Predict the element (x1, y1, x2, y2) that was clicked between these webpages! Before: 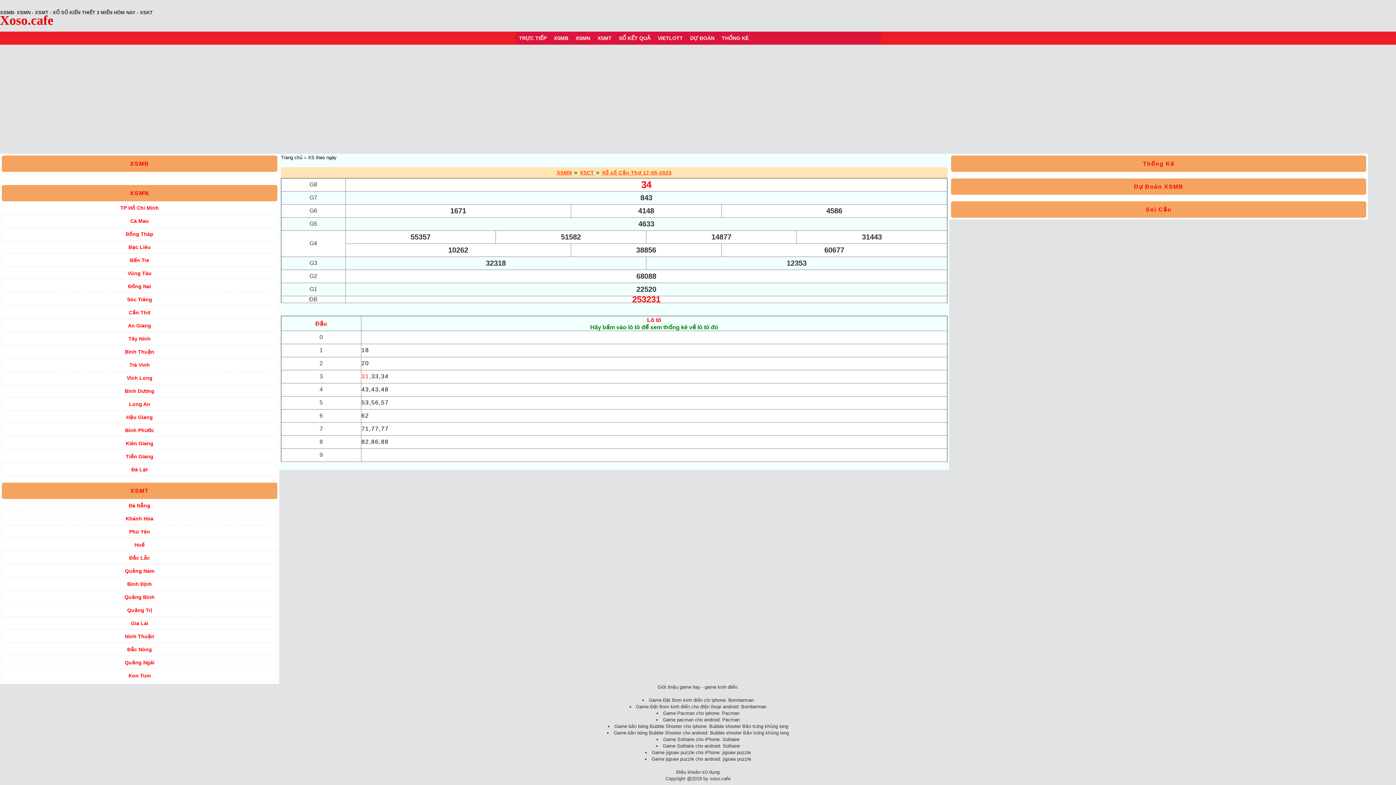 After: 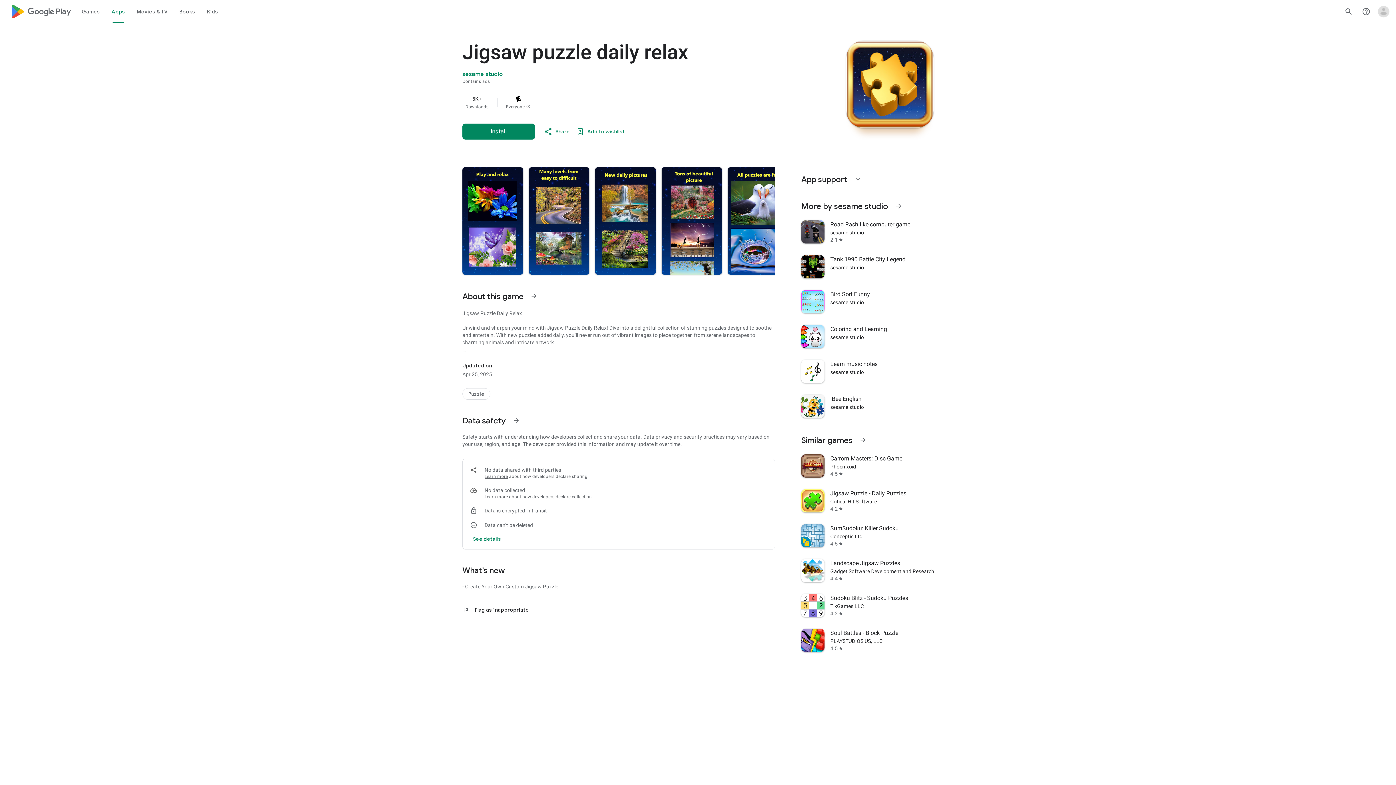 Action: bbox: (722, 756, 751, 762) label: jigsaw puzzle